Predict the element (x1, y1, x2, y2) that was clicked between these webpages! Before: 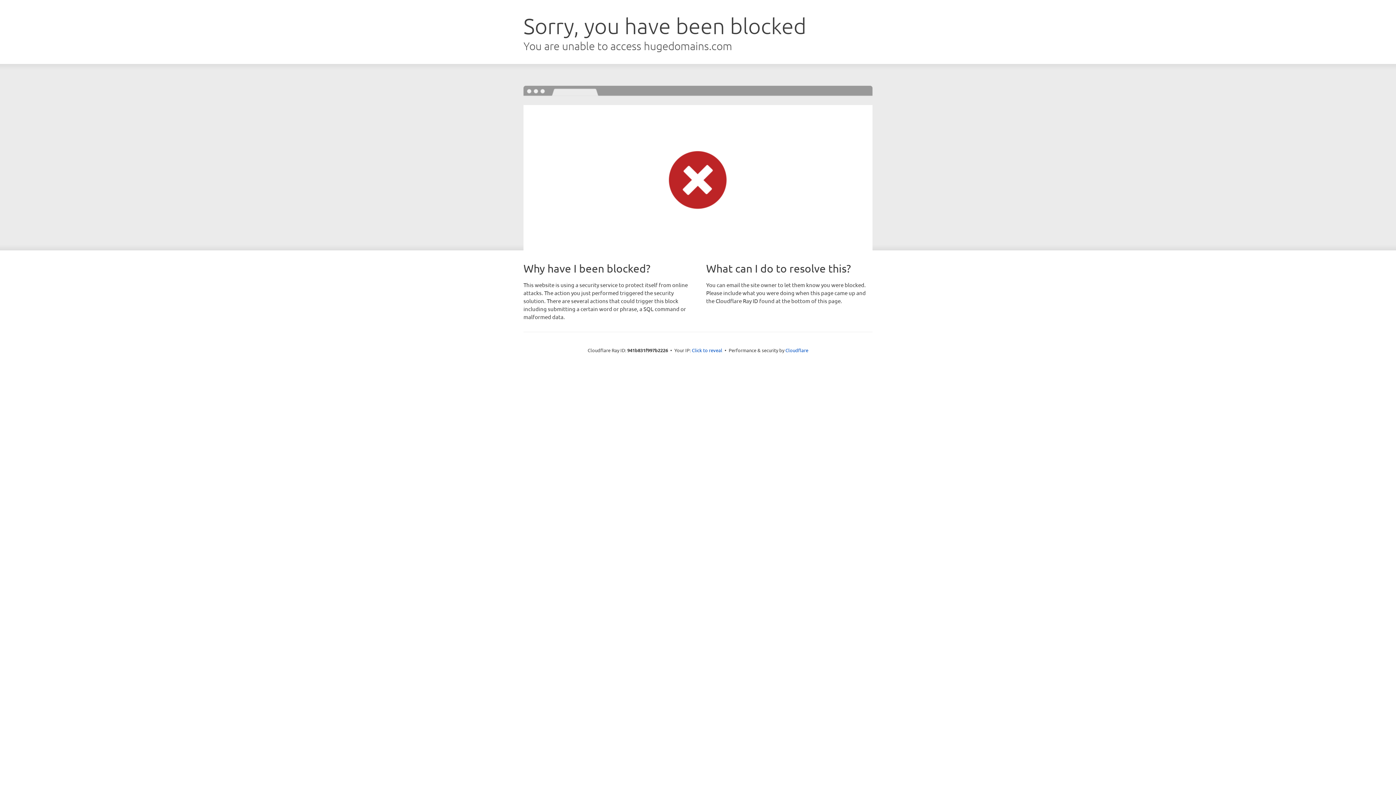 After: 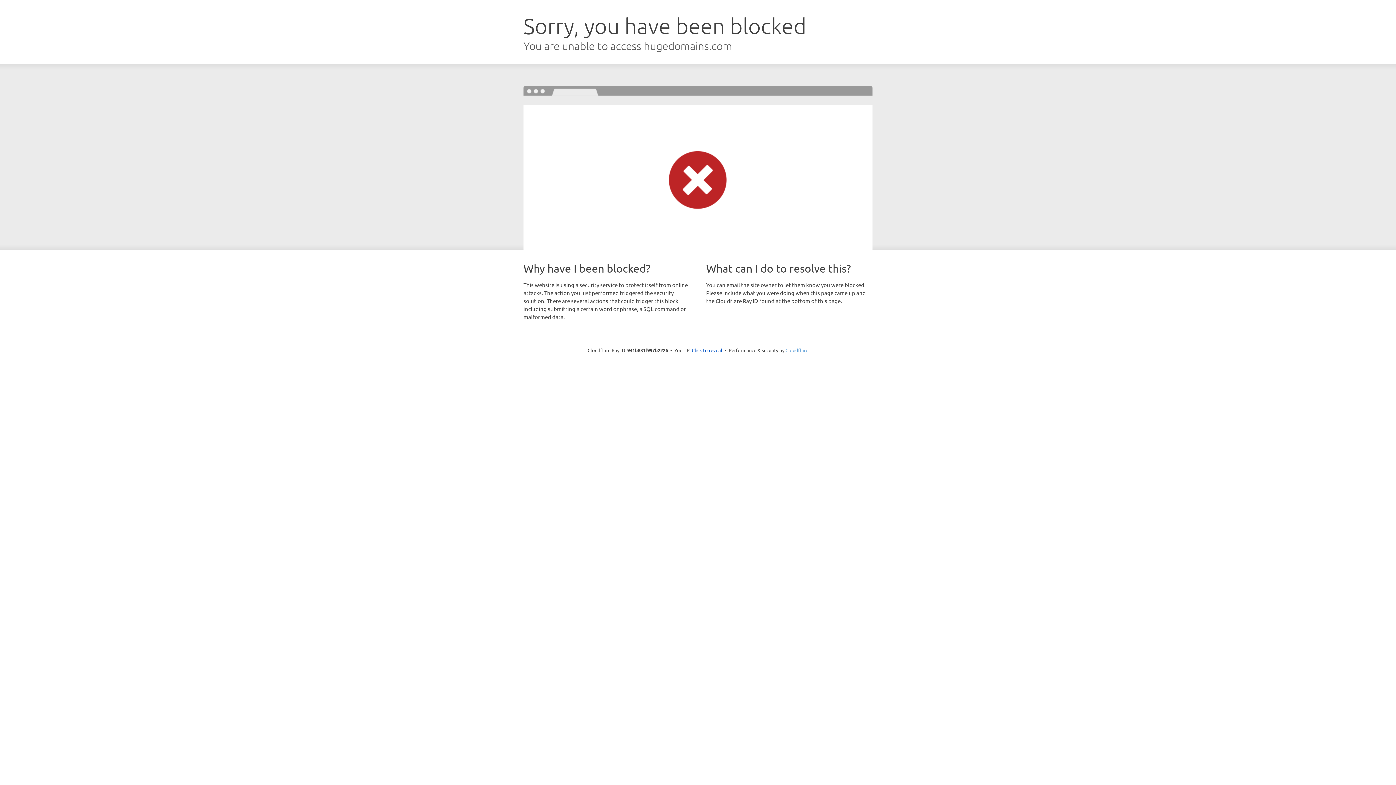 Action: bbox: (785, 347, 808, 353) label: Cloudflare